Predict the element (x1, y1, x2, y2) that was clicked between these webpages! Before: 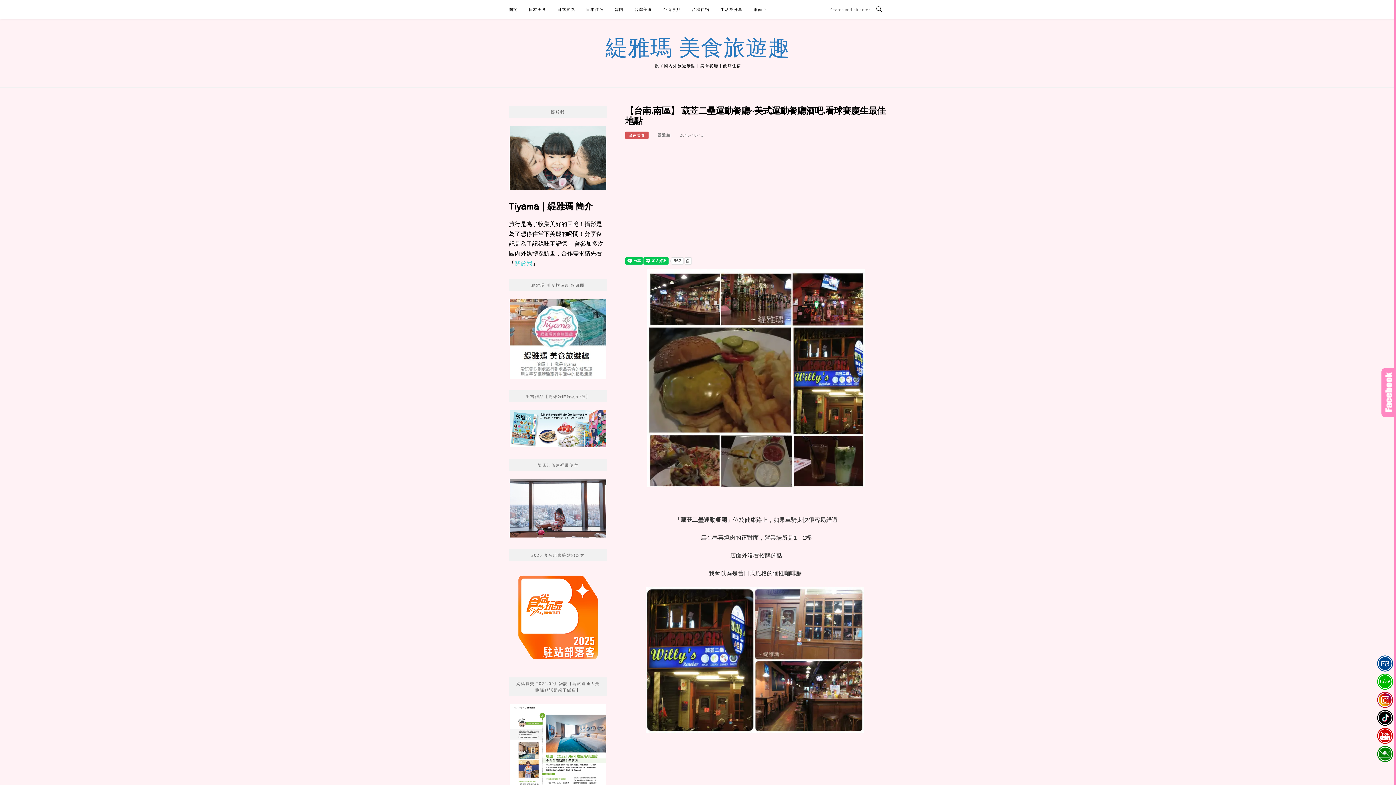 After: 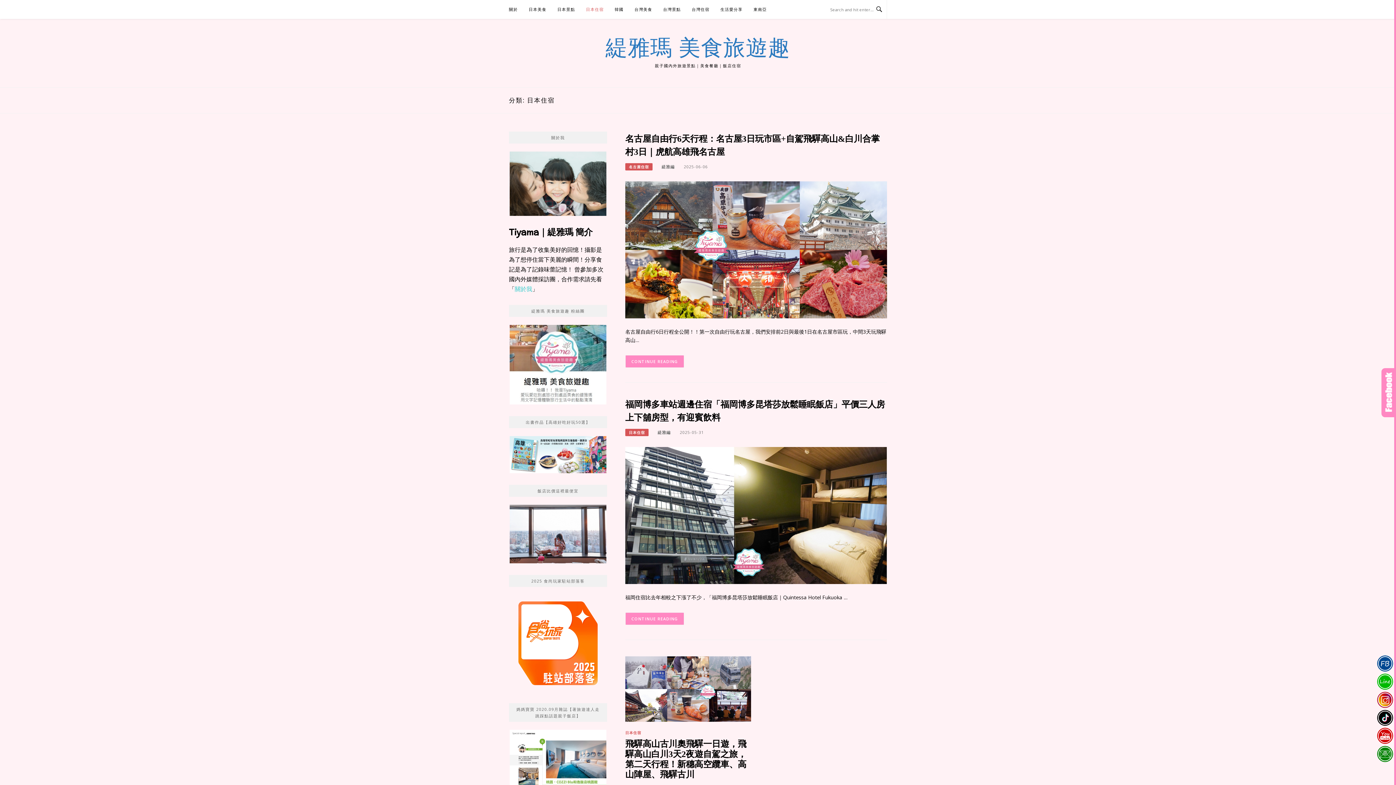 Action: label: 日本住宿 bbox: (586, 0, 603, 18)